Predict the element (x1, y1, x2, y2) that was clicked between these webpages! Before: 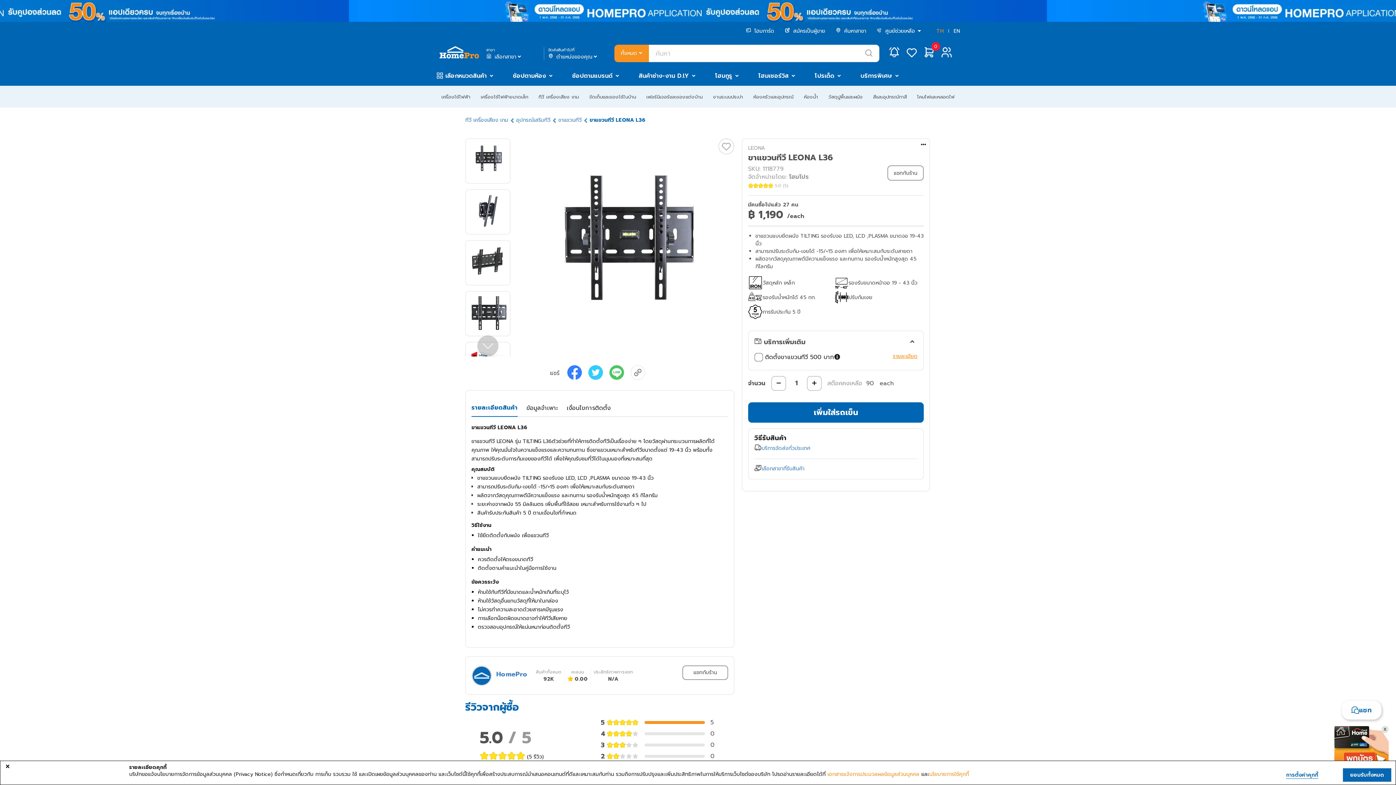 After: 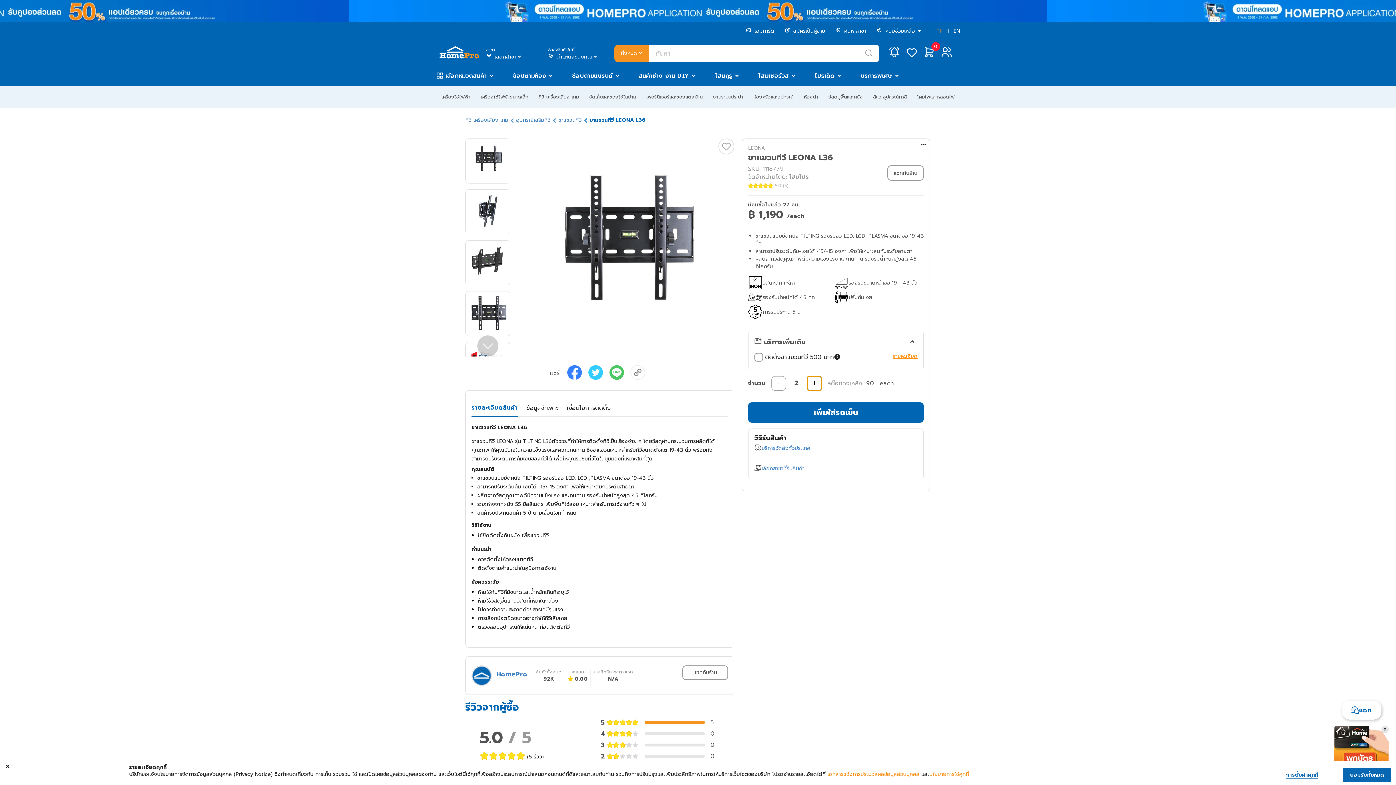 Action: bbox: (807, 376, 821, 390)